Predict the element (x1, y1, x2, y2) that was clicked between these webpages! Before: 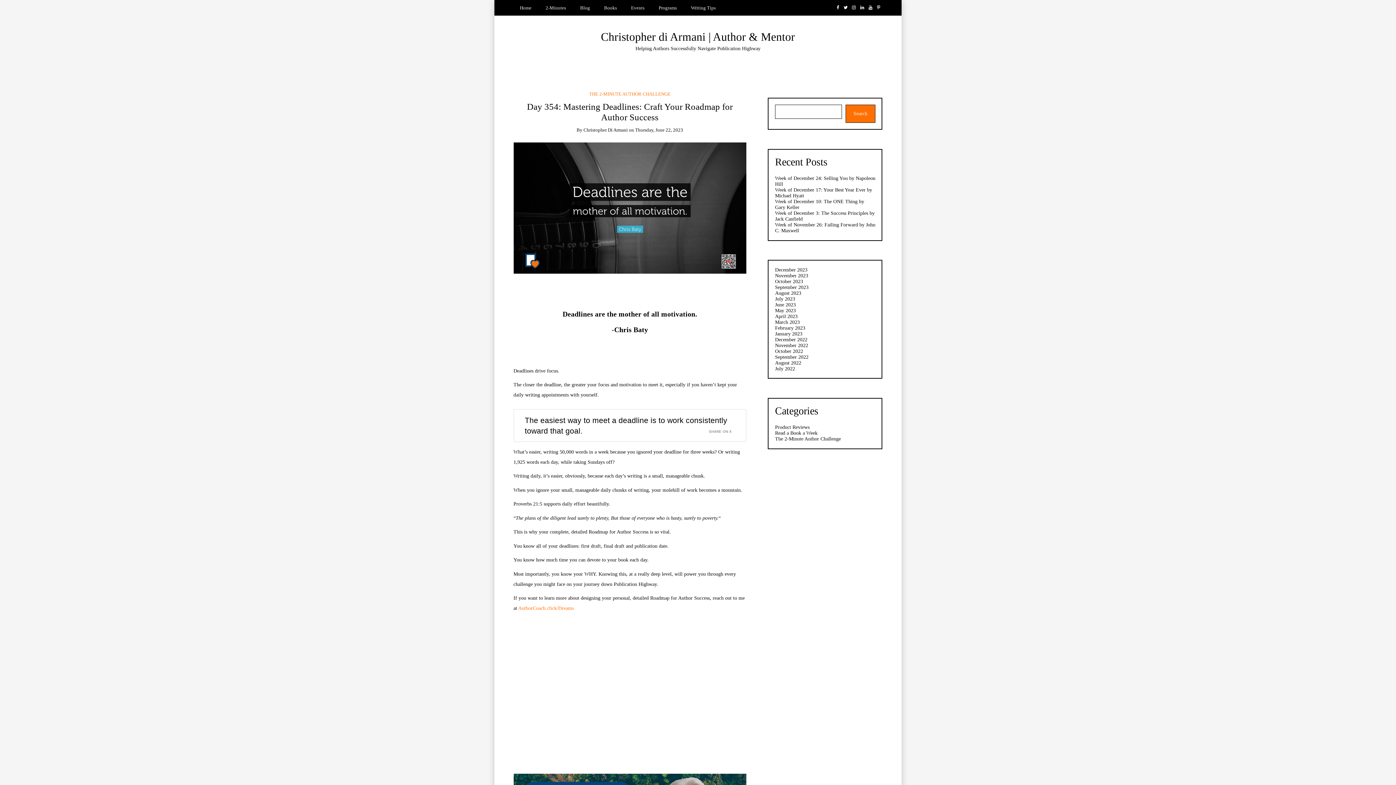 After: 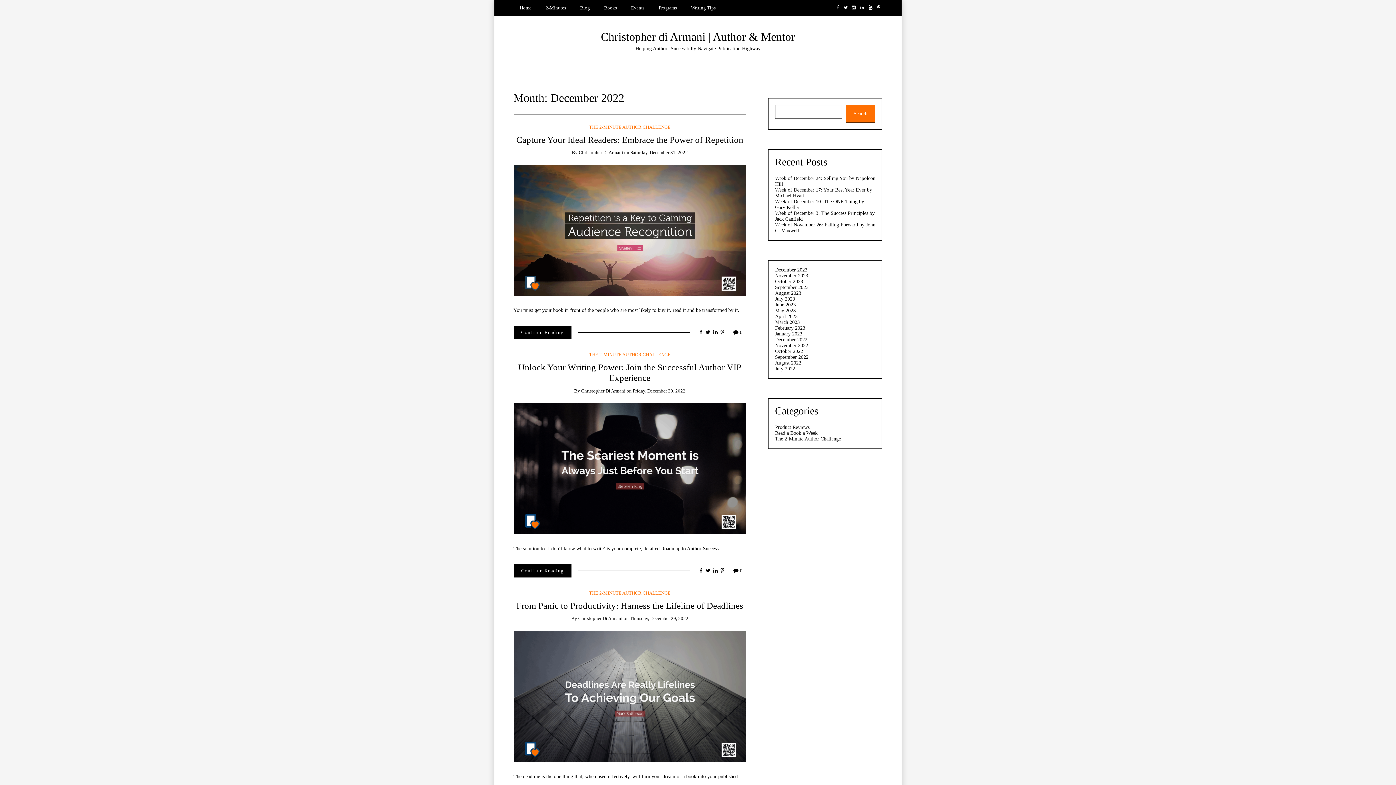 Action: label: December 2022 bbox: (775, 336, 807, 342)